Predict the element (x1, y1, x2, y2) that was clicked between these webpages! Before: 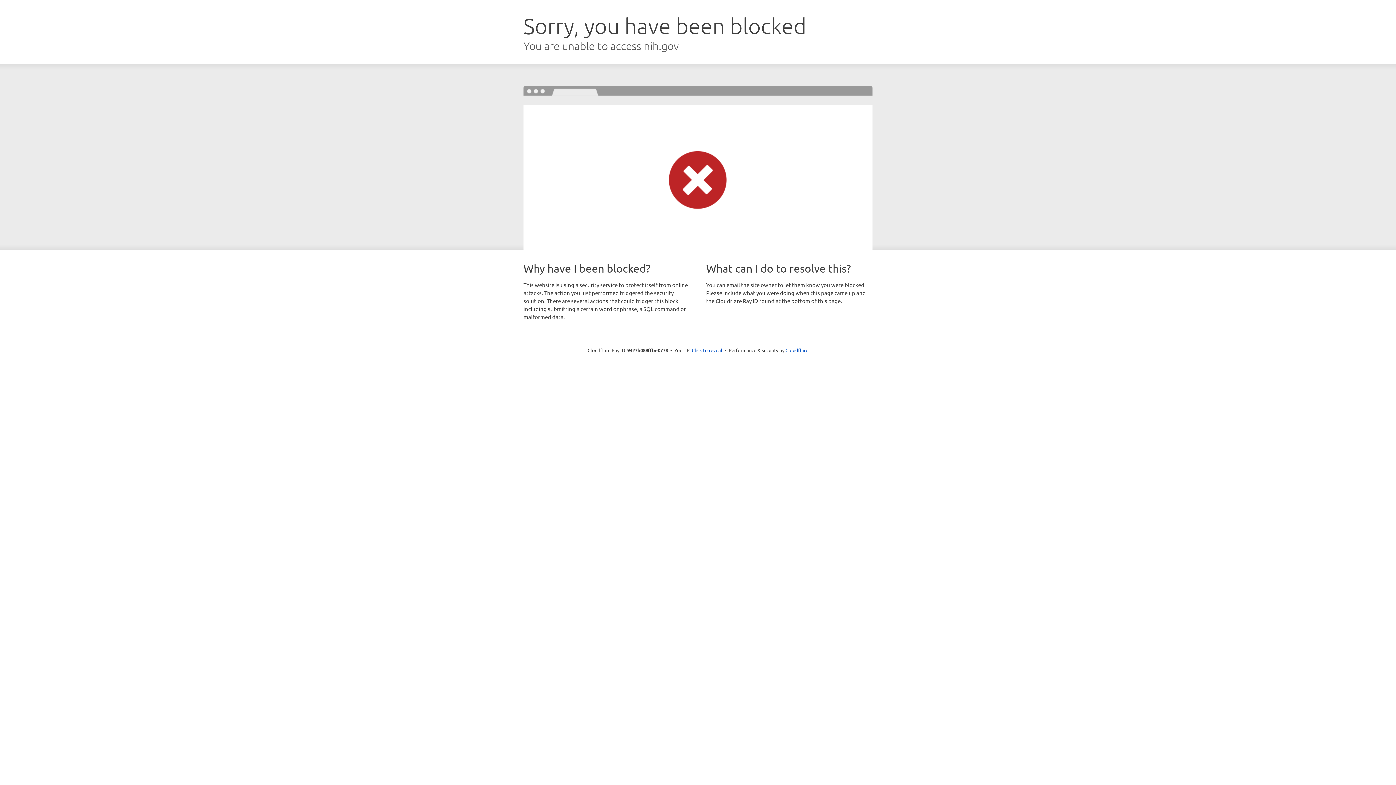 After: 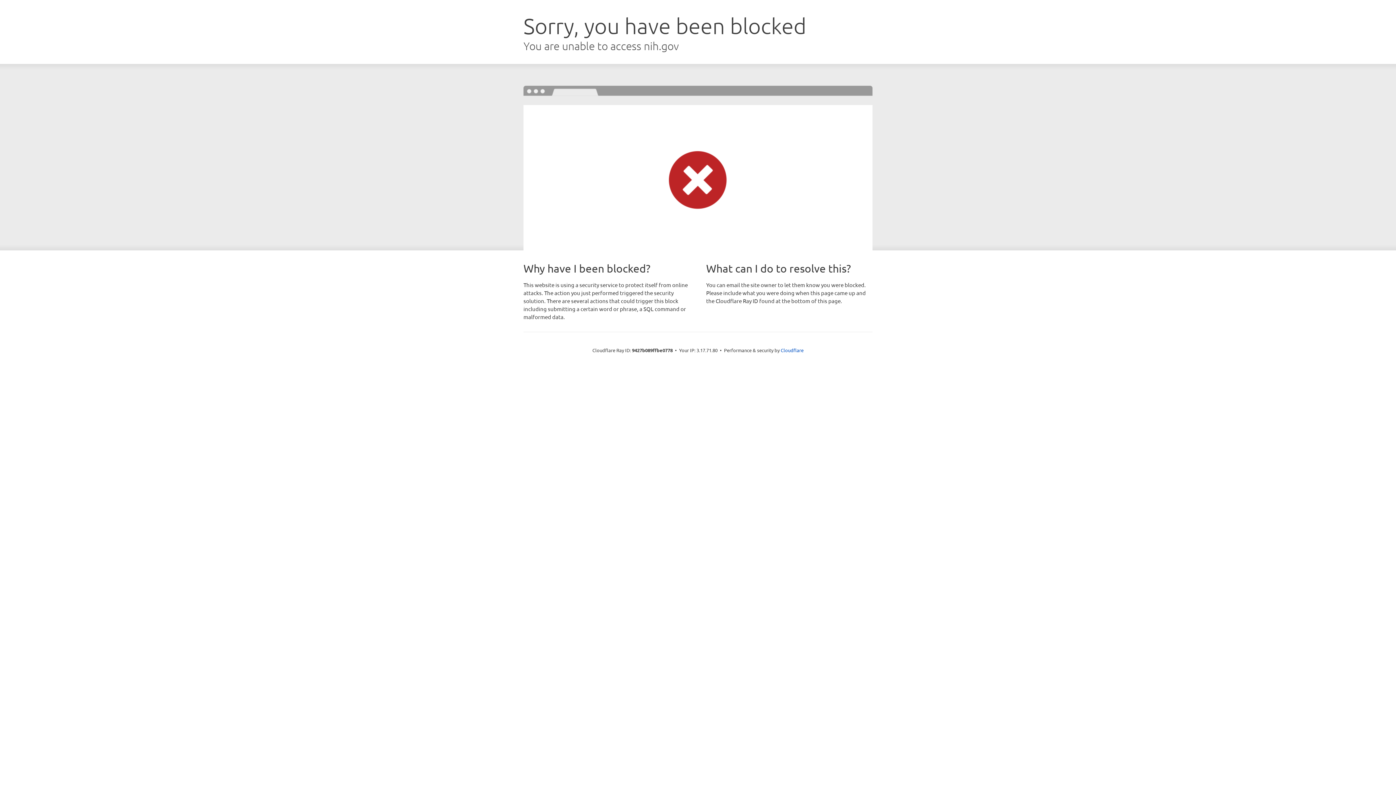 Action: label: Click to reveal bbox: (692, 346, 722, 353)